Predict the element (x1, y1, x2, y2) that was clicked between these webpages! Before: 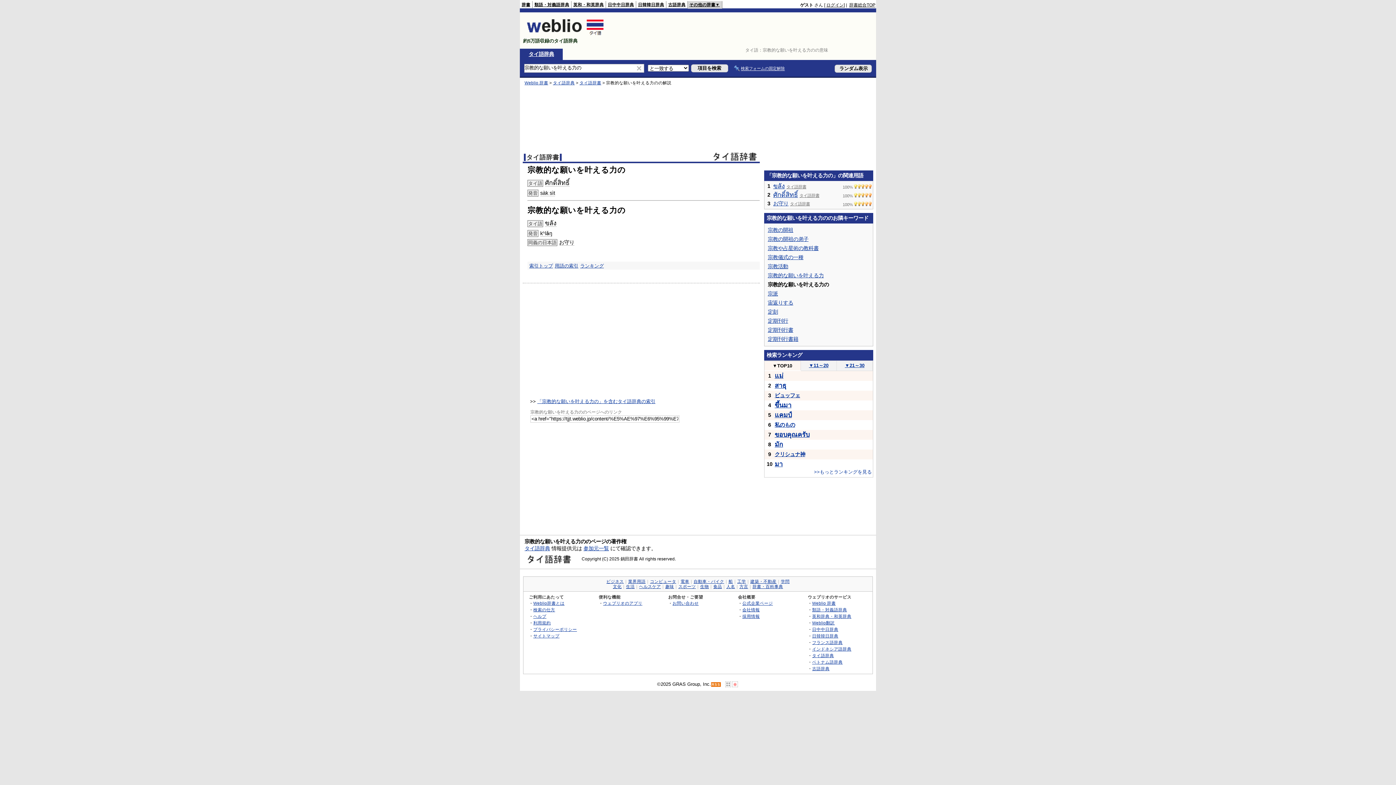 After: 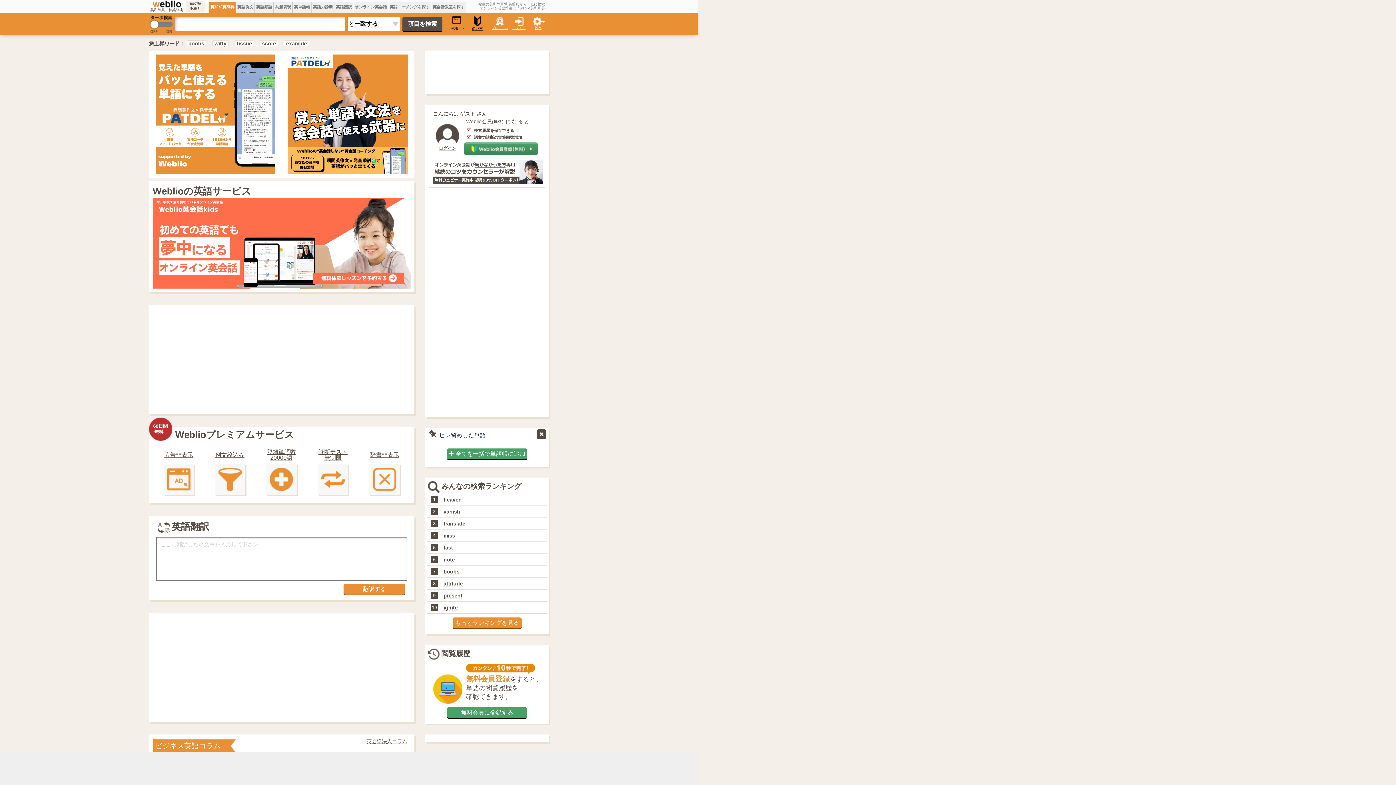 Action: bbox: (812, 614, 851, 618) label: 英和辞典・和英辞典